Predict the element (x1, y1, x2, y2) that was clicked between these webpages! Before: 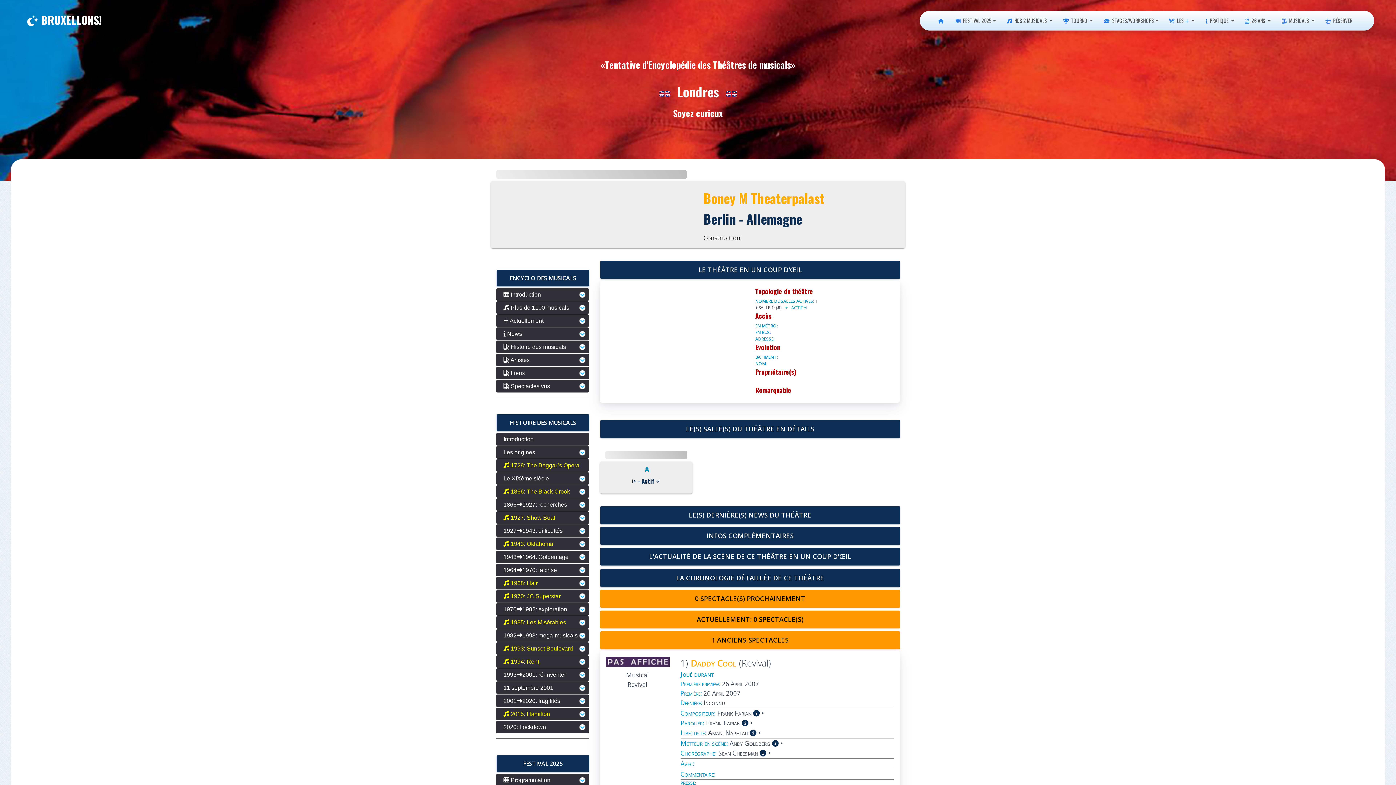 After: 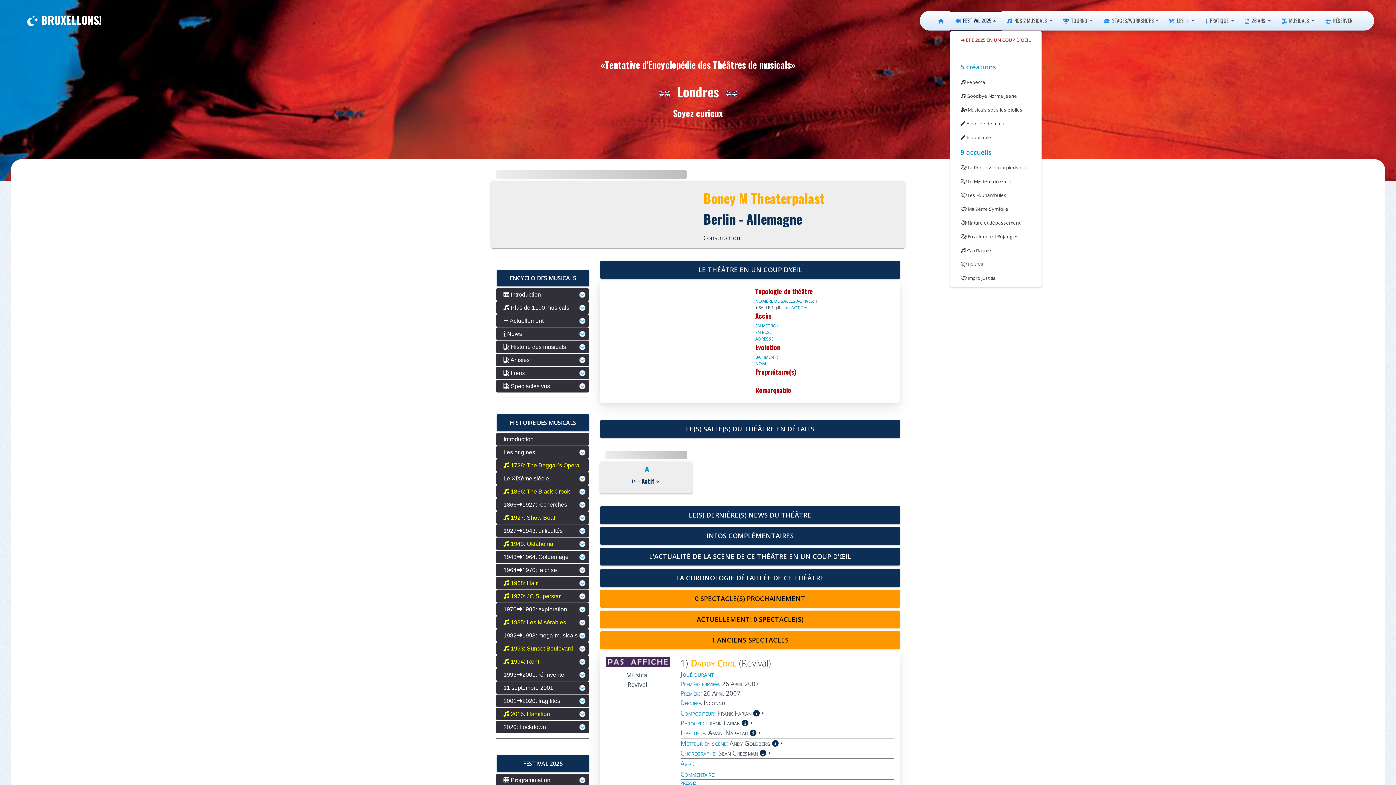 Action: label:  FESTIVAL 2025 bbox: (950, 10, 1001, 30)